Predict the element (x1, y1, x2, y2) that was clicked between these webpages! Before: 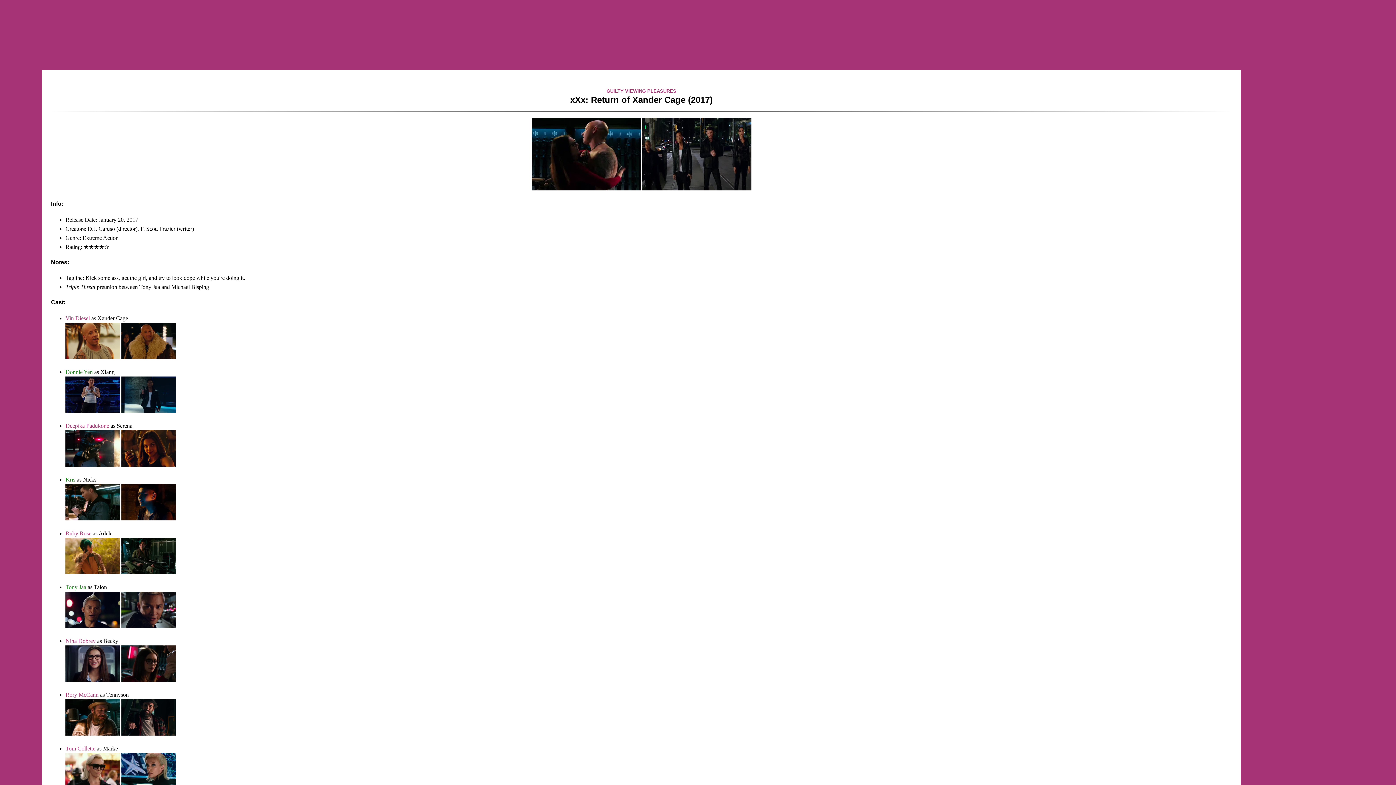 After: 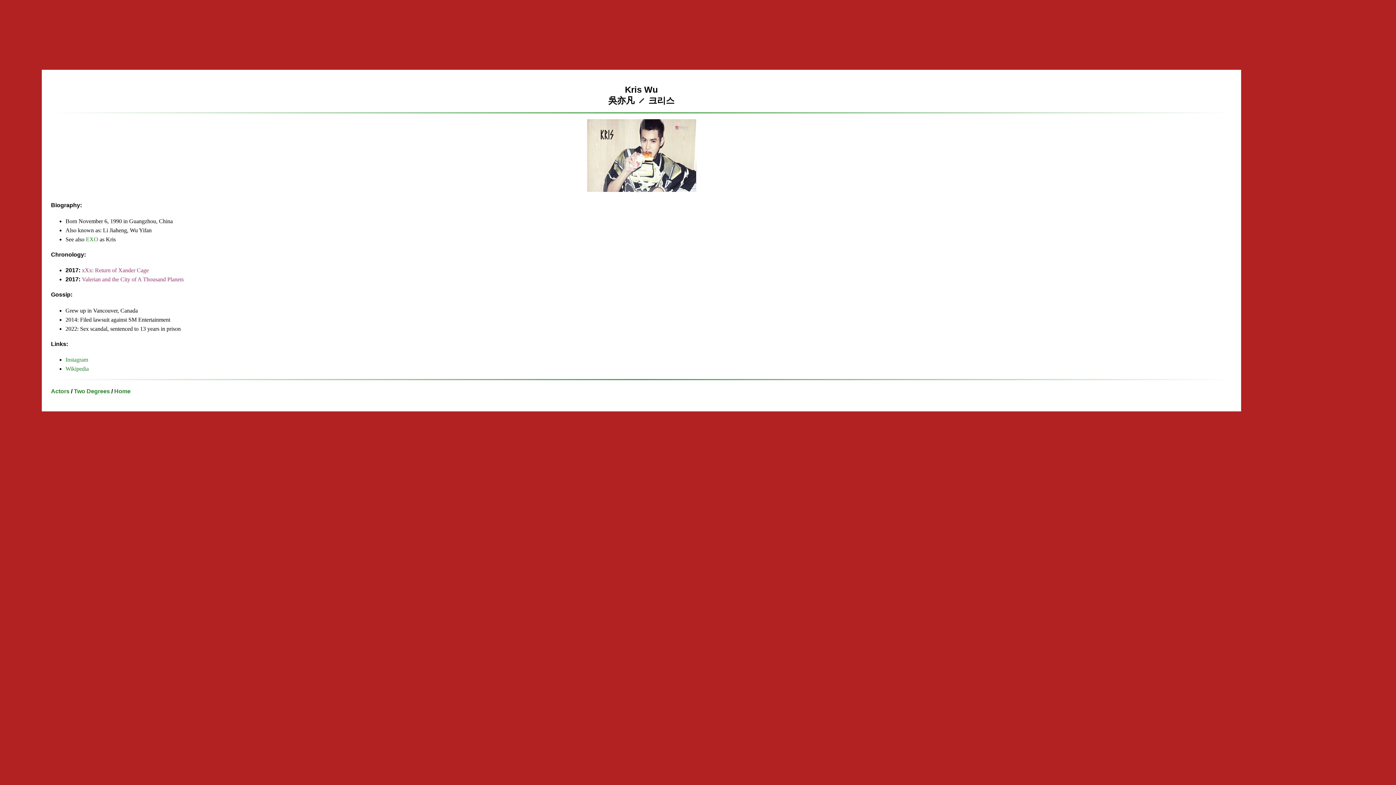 Action: label: Kris bbox: (65, 476, 75, 482)